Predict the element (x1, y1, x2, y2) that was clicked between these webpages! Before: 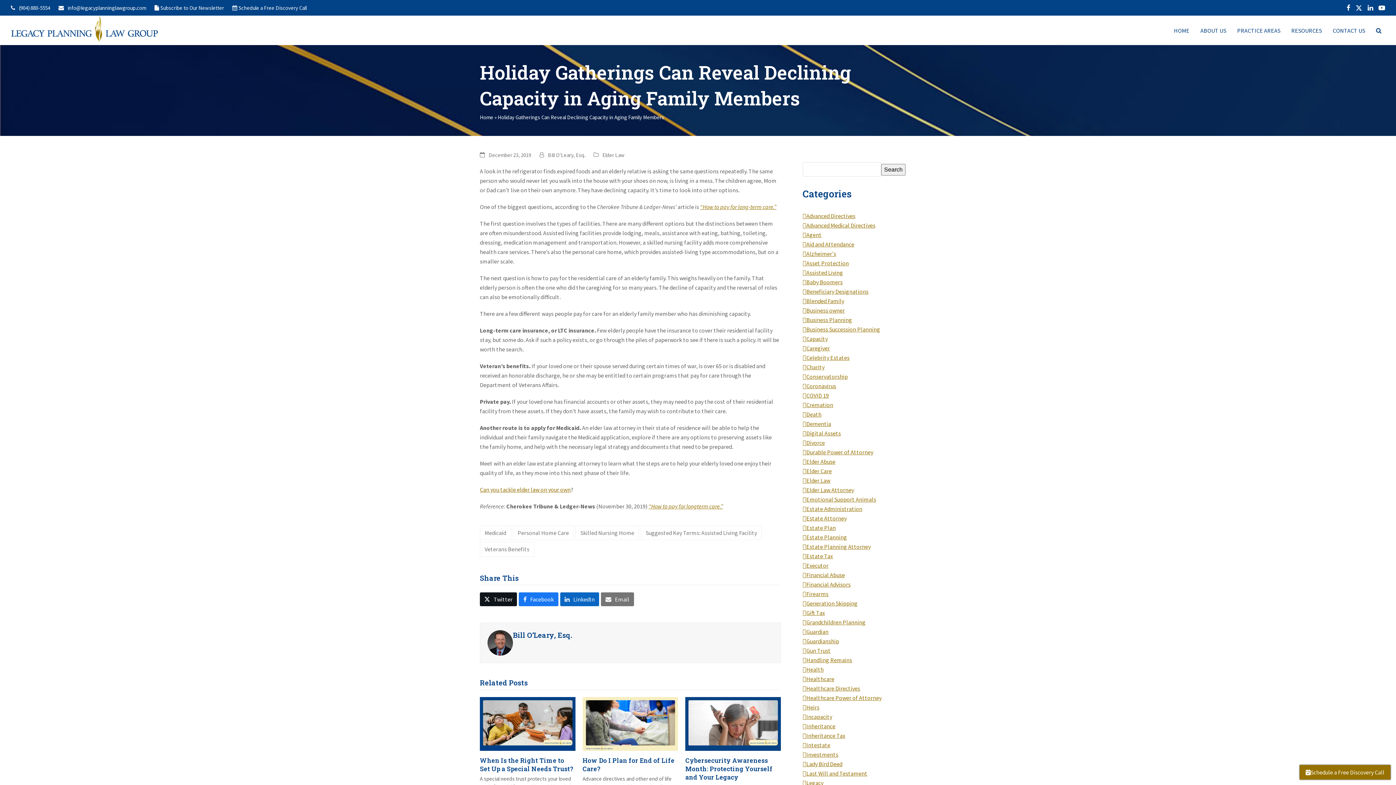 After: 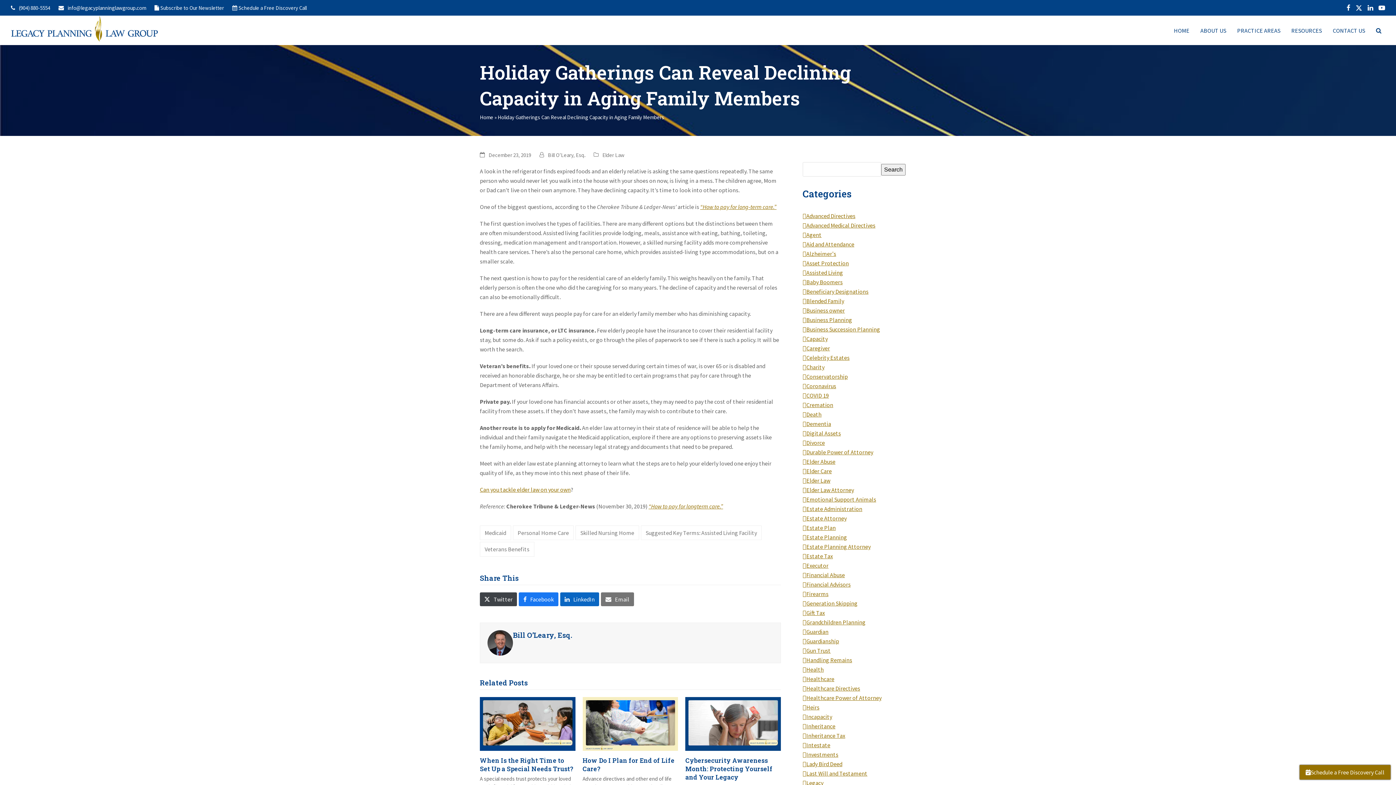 Action: label: Post on X bbox: (480, 592, 517, 606)